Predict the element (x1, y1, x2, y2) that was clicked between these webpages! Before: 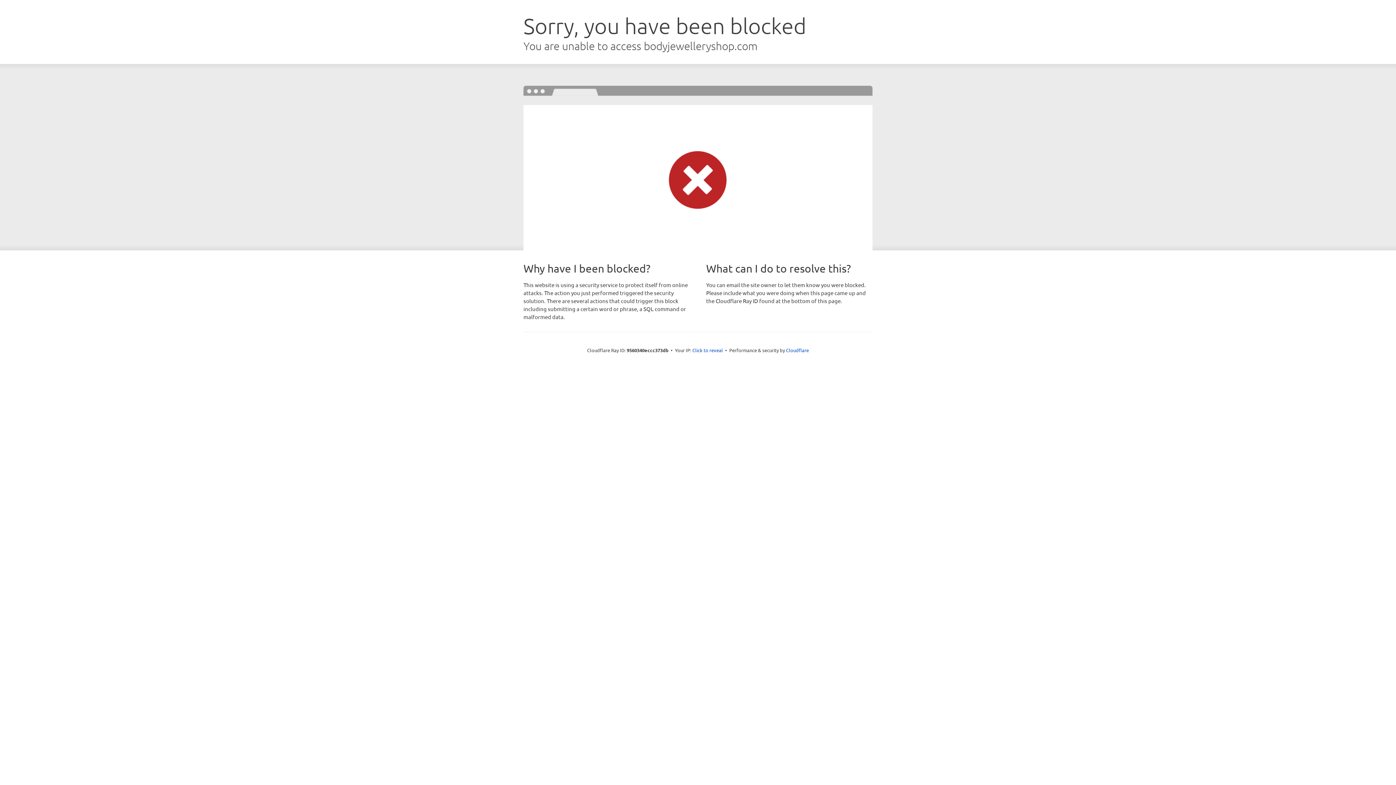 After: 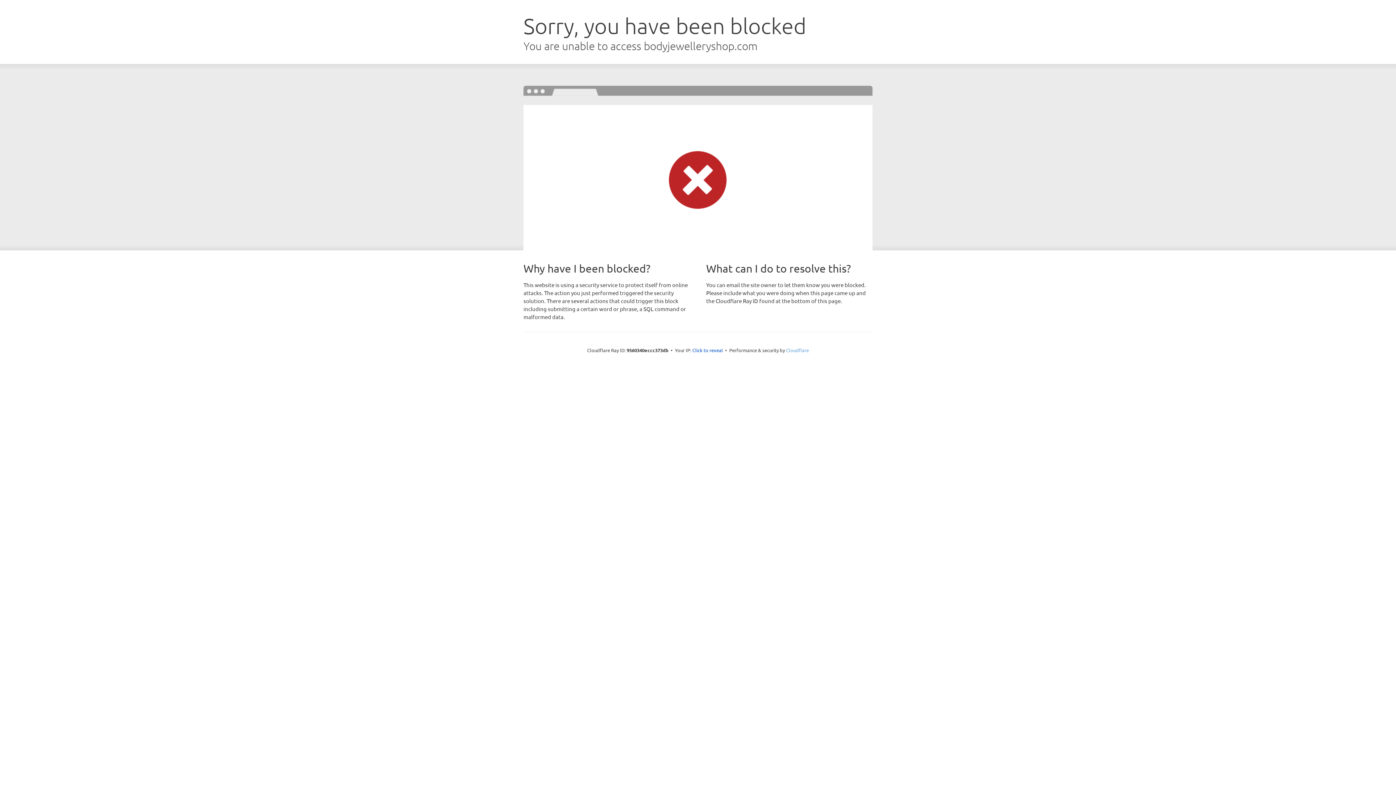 Action: label: Cloudflare bbox: (786, 347, 809, 353)